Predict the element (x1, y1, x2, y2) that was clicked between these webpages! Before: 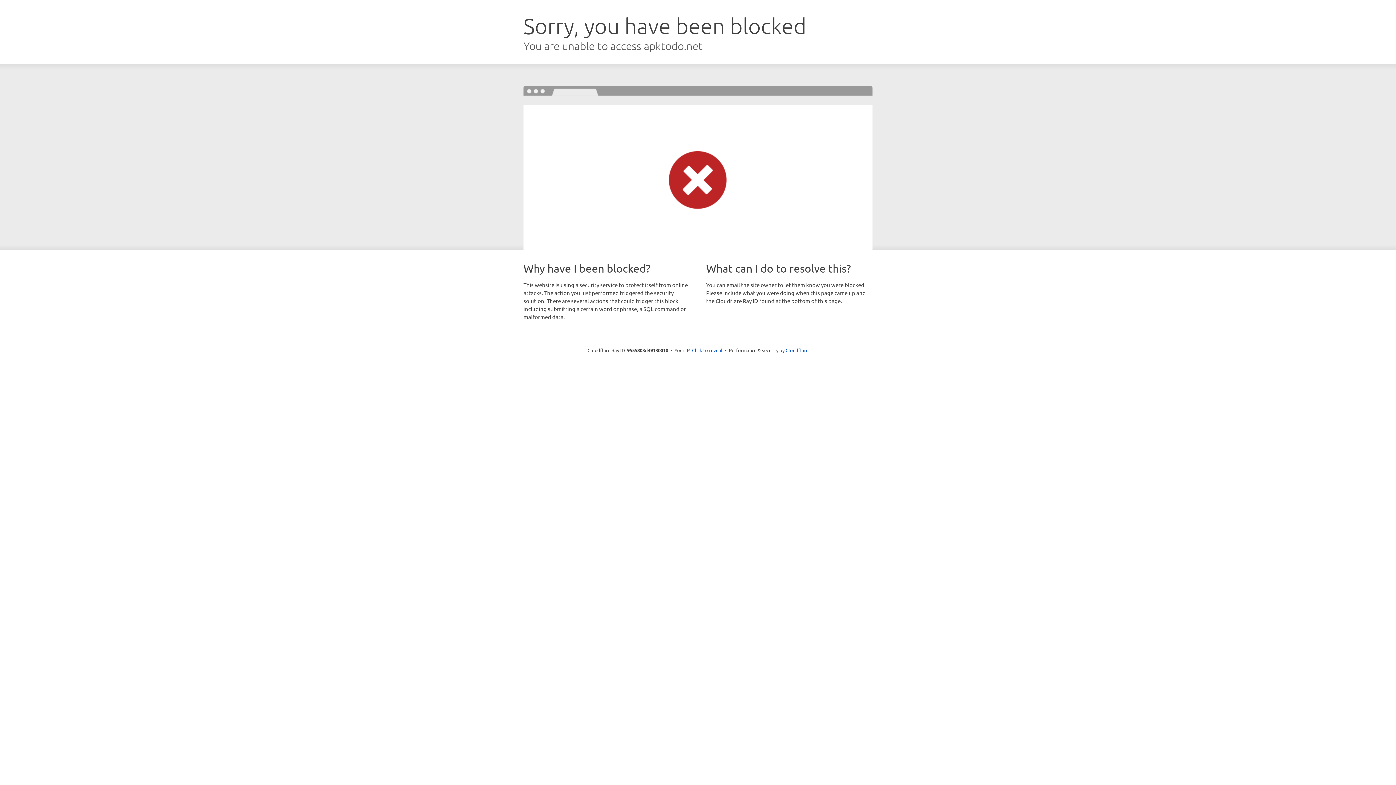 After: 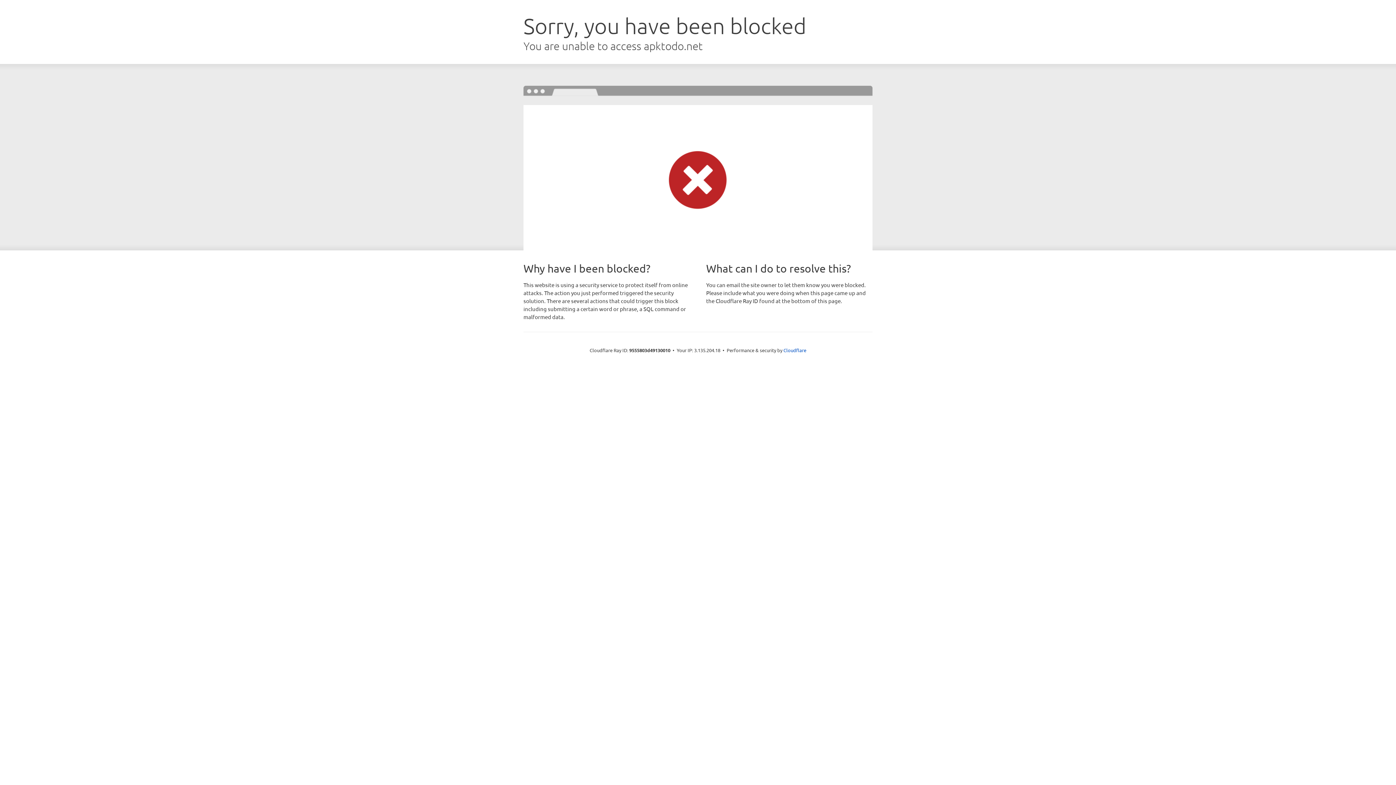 Action: label: Click to reveal bbox: (692, 346, 722, 353)